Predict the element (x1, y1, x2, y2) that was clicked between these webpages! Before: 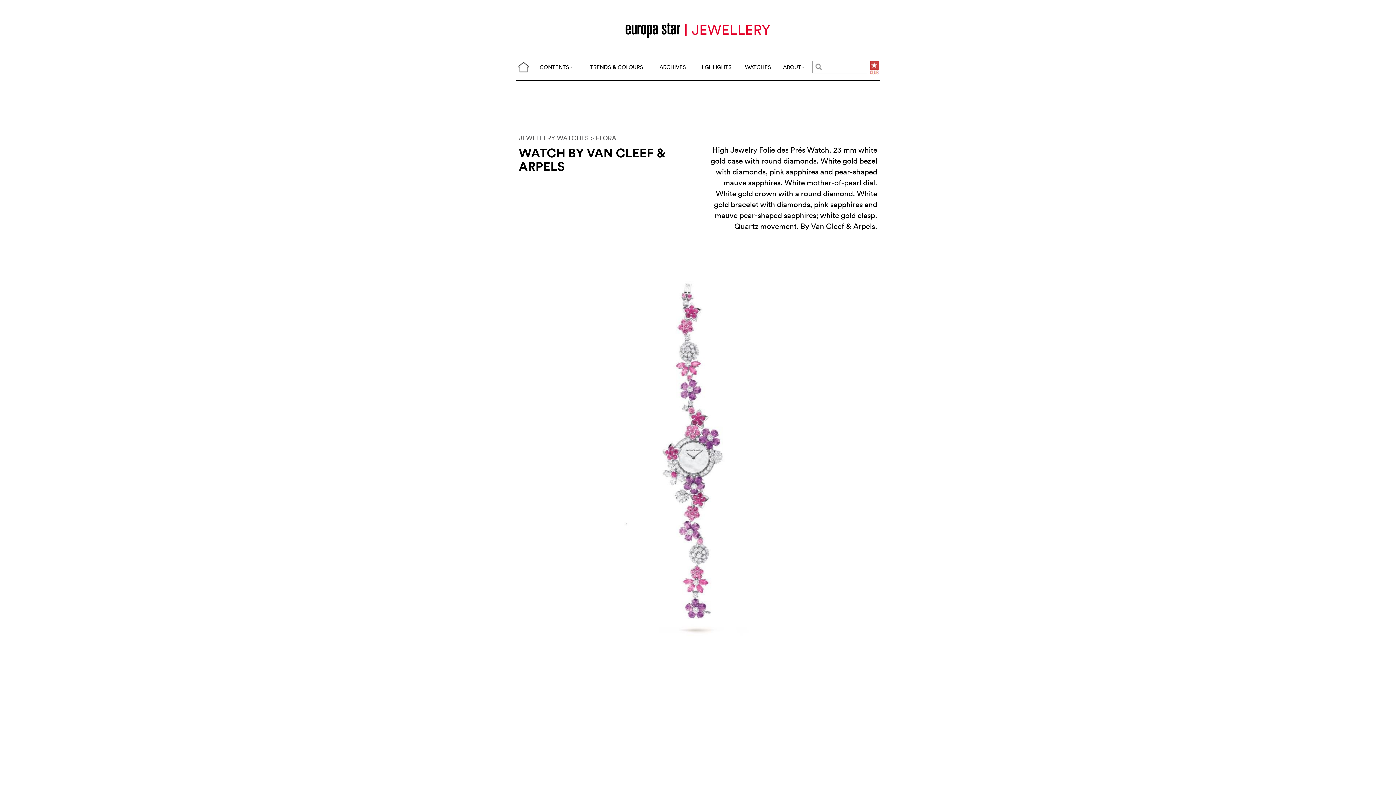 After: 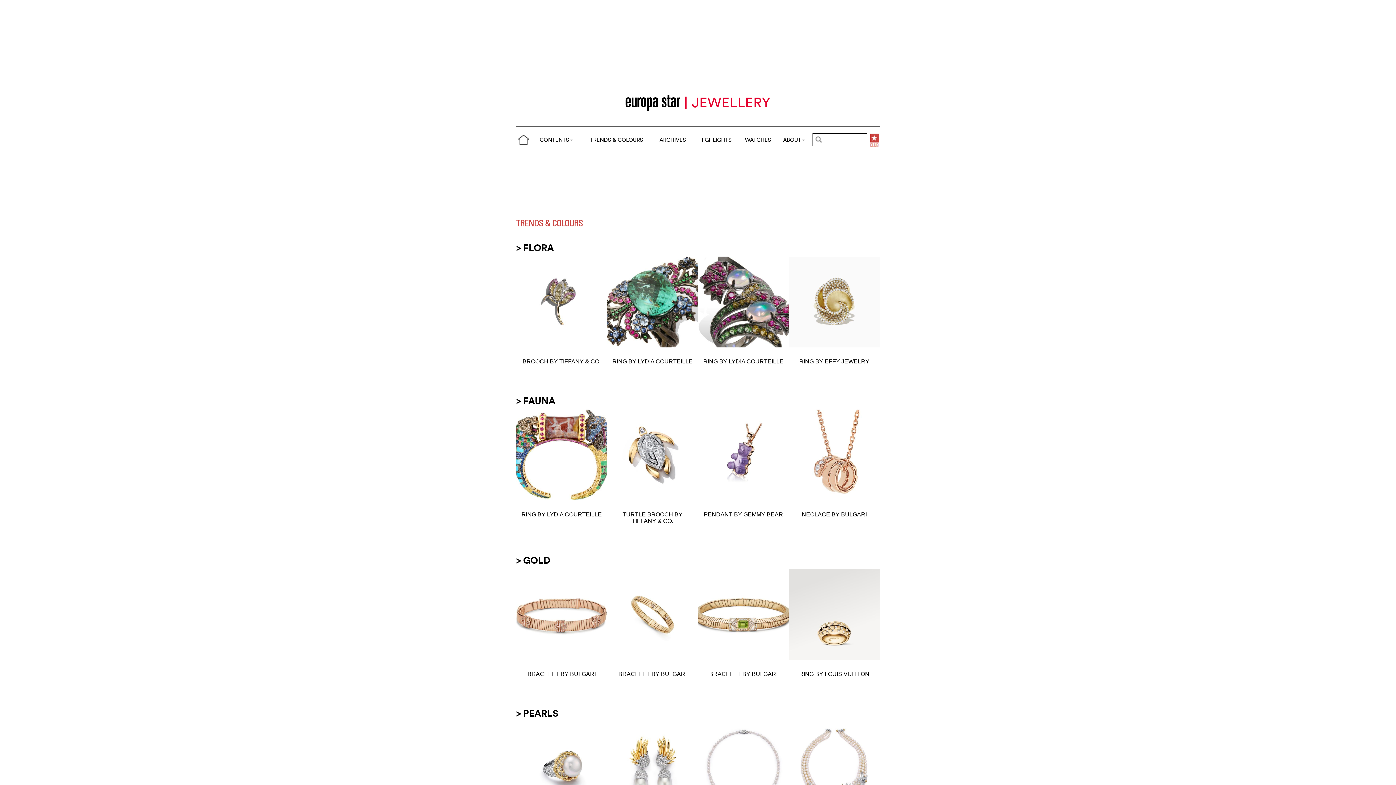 Action: bbox: (0, 7, 1396, 53)